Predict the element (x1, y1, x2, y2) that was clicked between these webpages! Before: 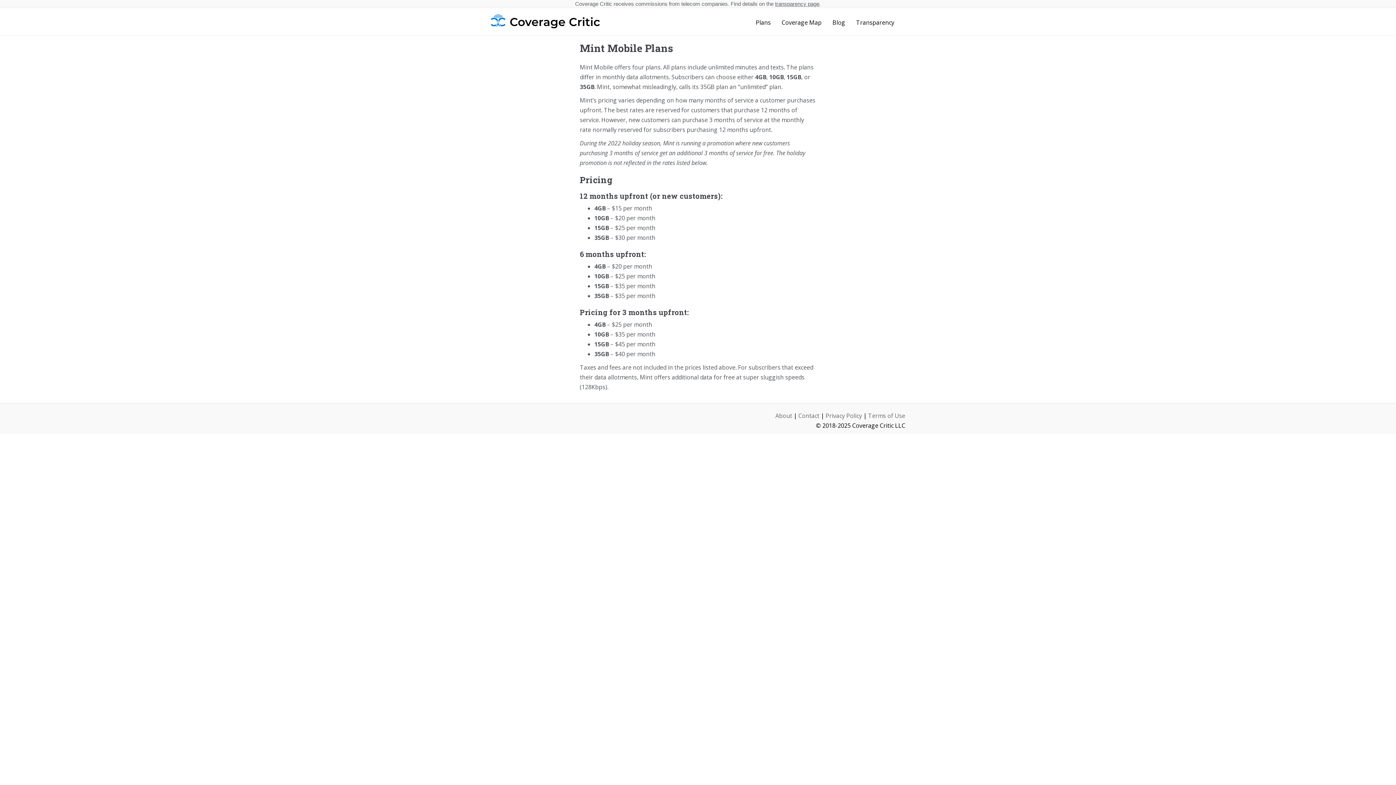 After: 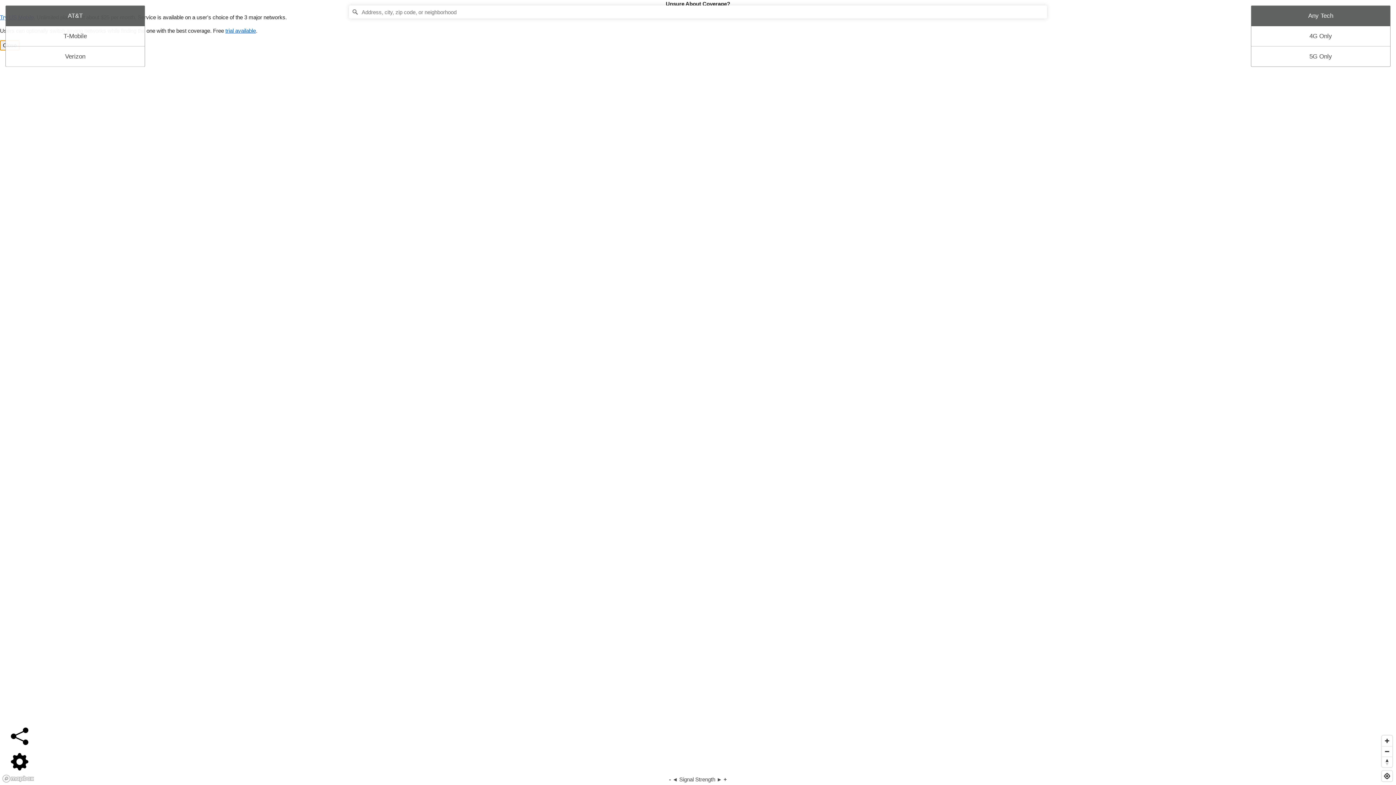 Action: bbox: (781, 15, 821, 29) label: Coverage Map